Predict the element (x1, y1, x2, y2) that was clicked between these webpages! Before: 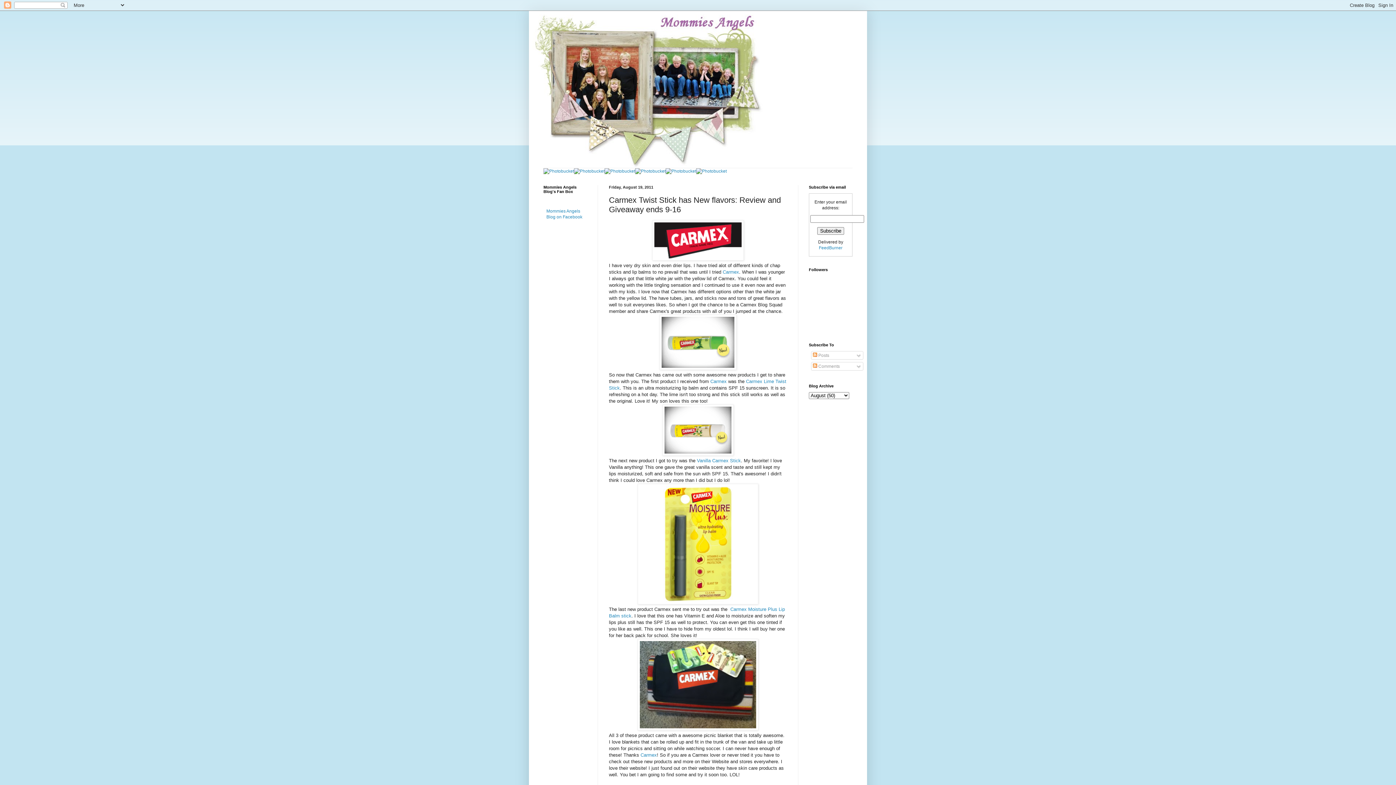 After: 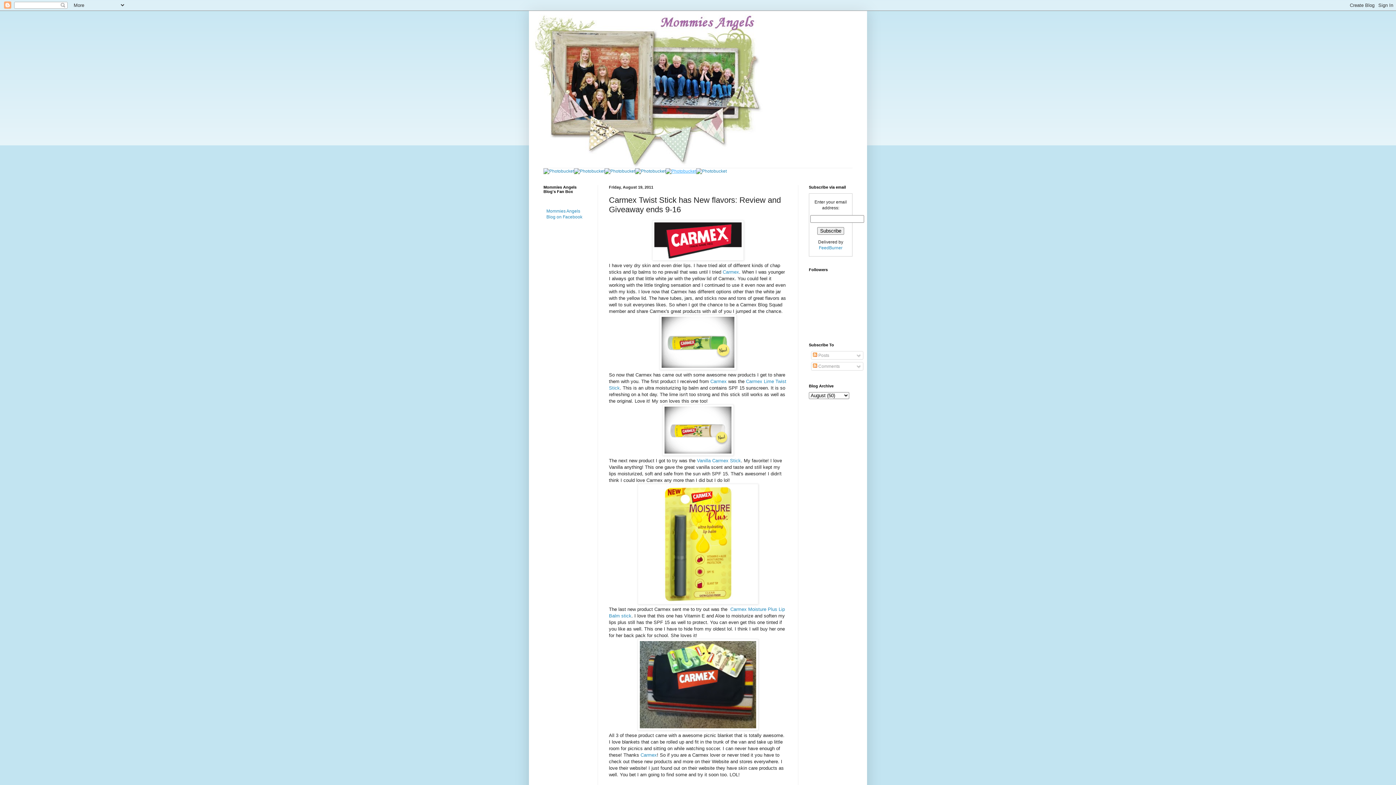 Action: bbox: (665, 168, 696, 173)